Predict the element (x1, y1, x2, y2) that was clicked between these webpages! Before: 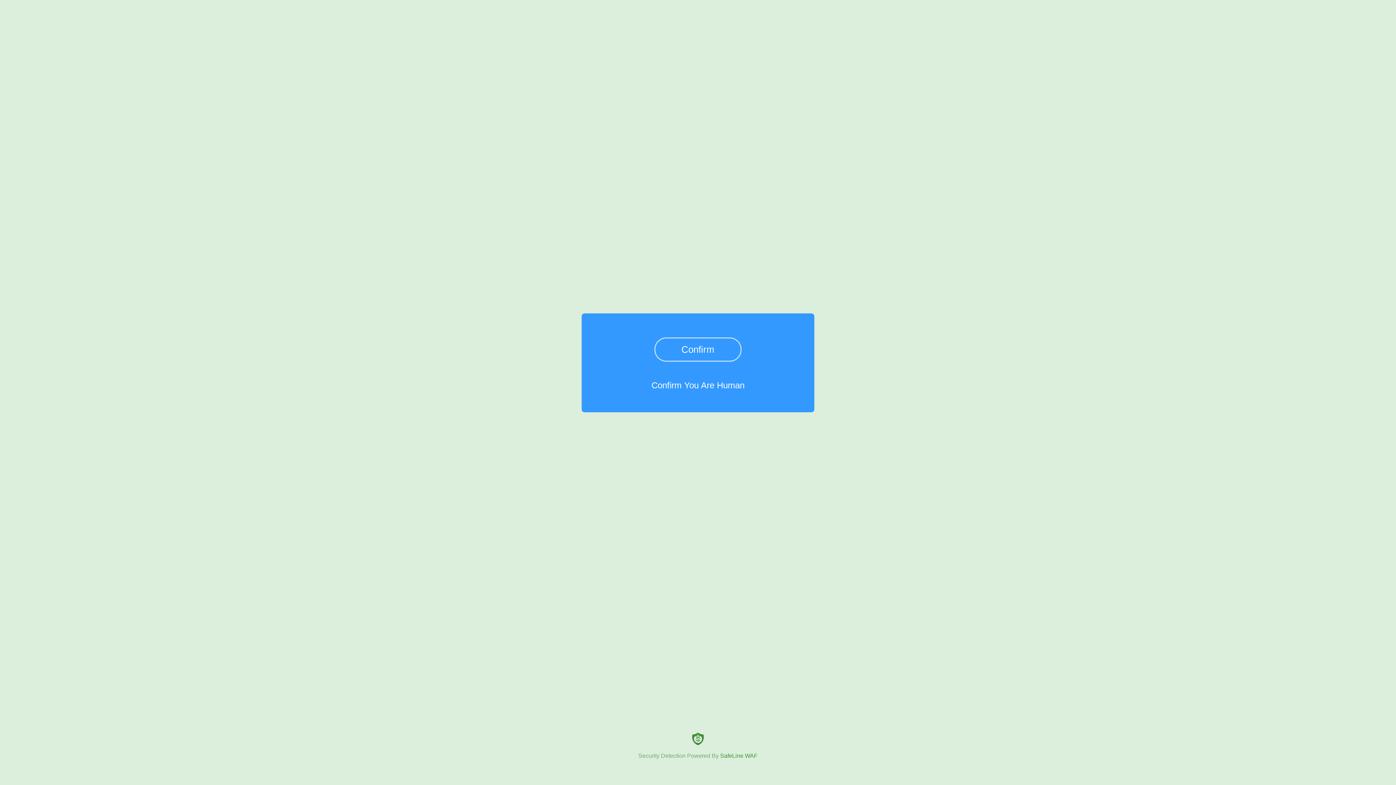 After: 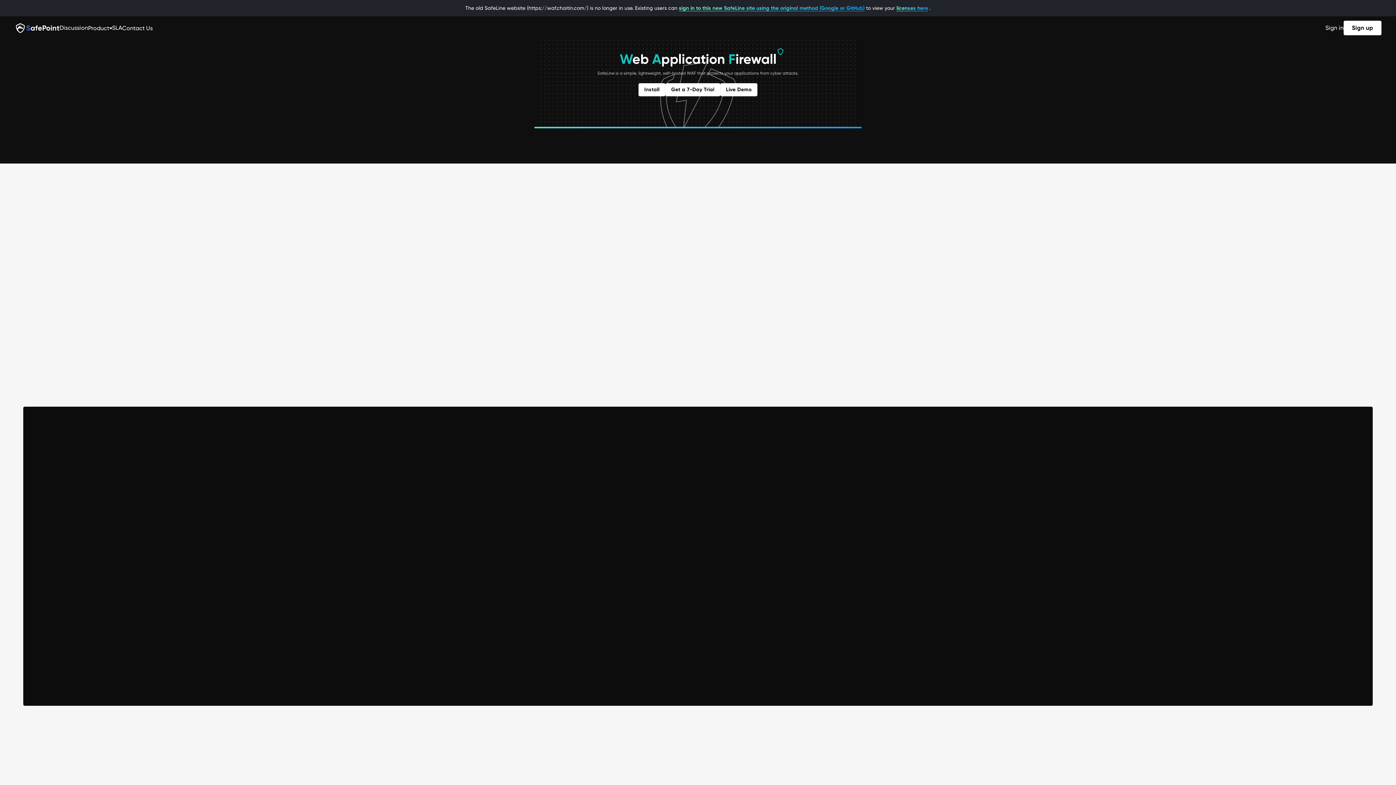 Action: label: Security Detection Powered By SafeLine WAF bbox: (0, 733, 1396, 759)